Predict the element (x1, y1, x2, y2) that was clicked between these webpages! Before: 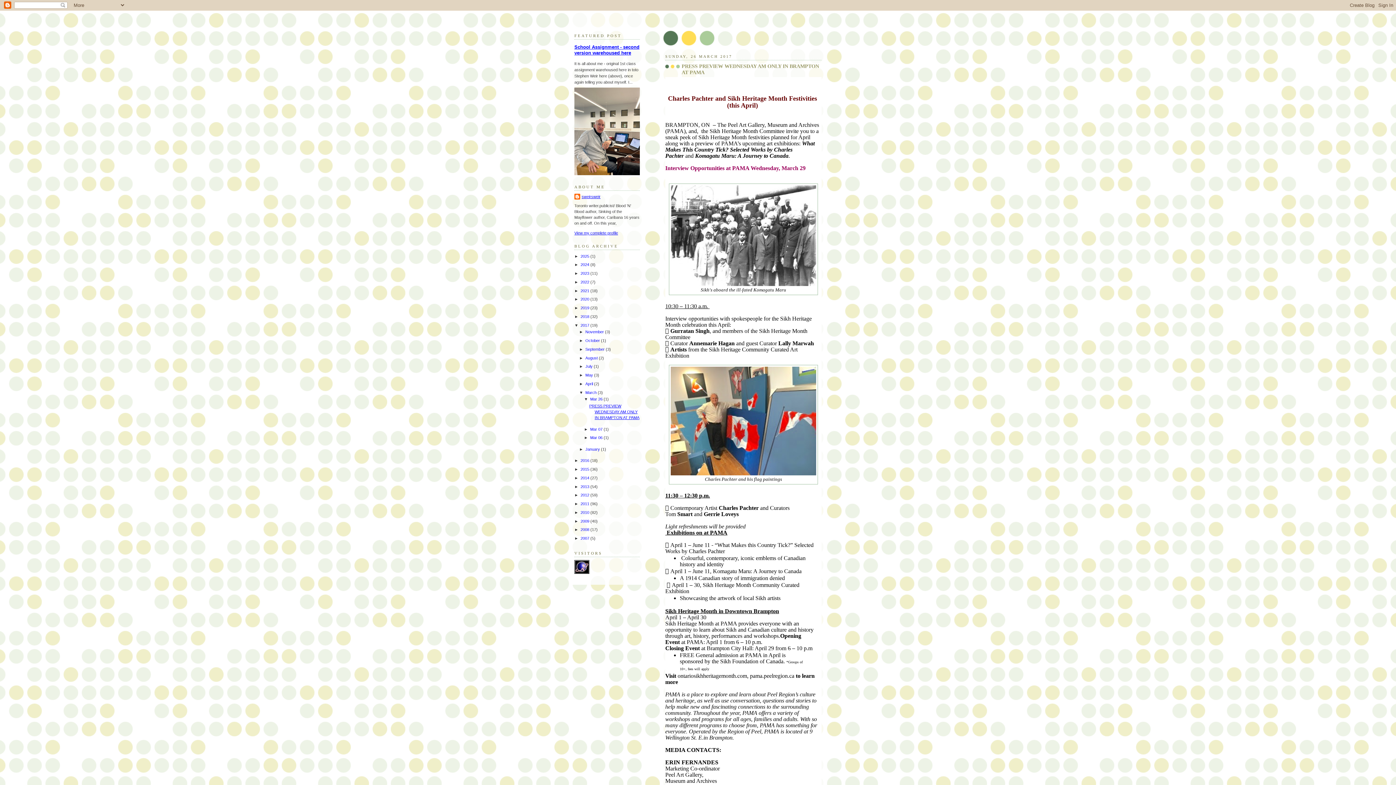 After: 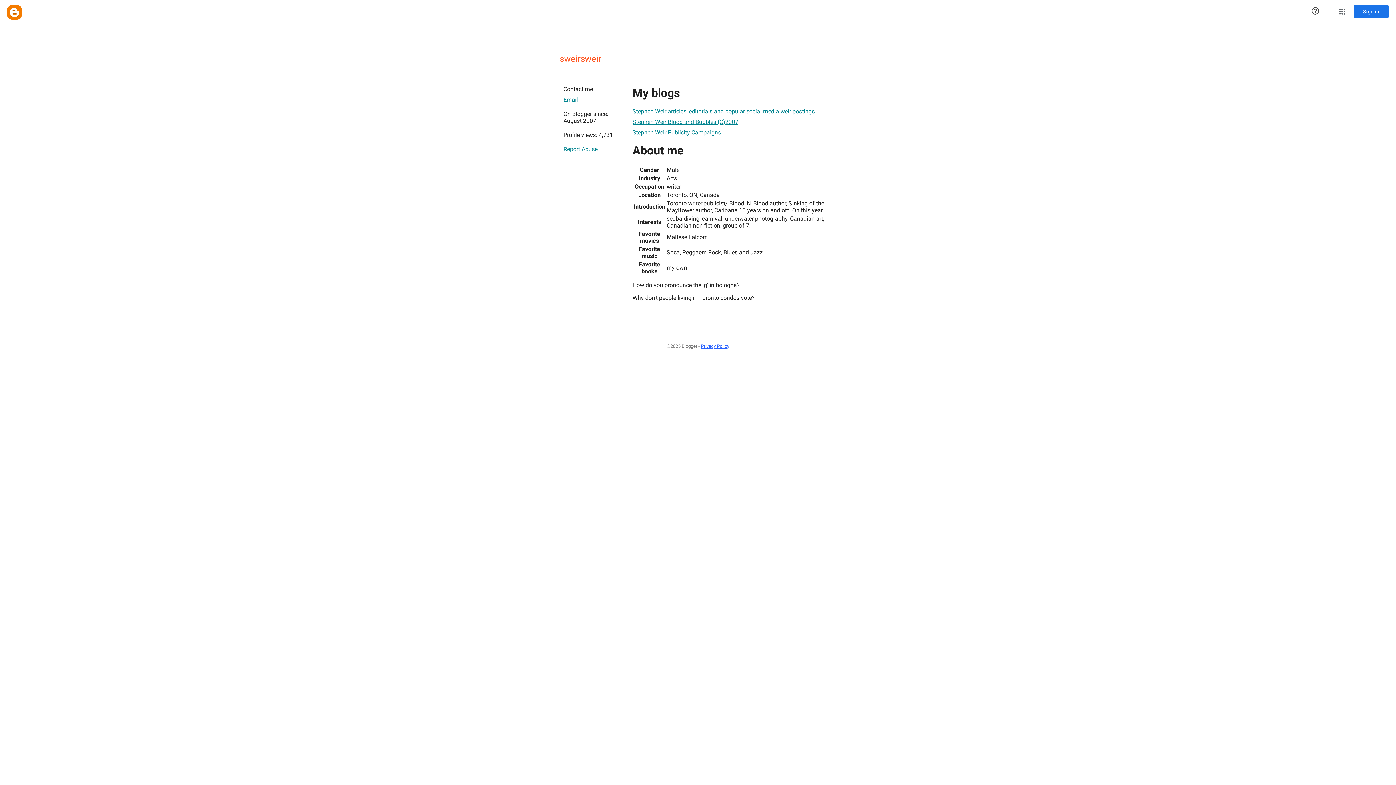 Action: bbox: (574, 231, 618, 235) label: View my complete profile